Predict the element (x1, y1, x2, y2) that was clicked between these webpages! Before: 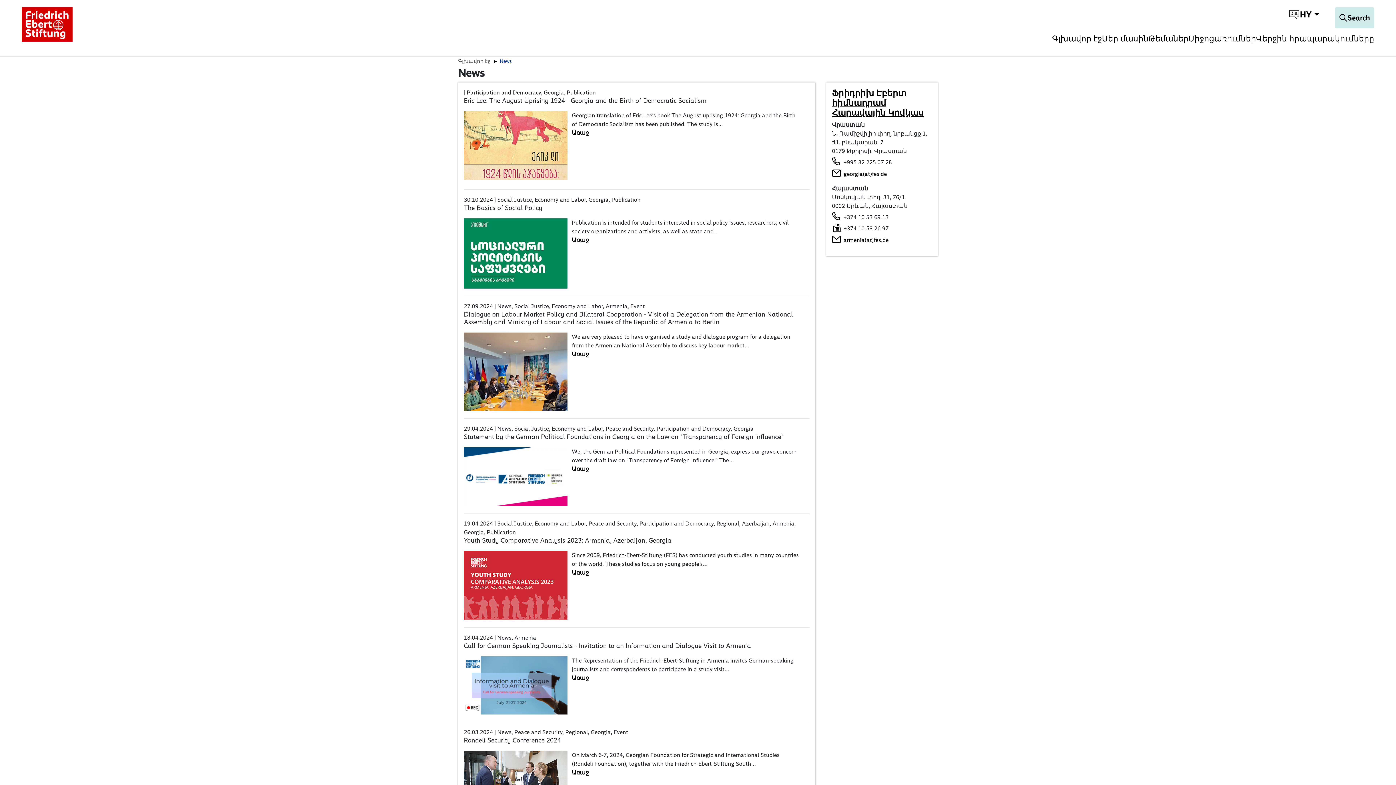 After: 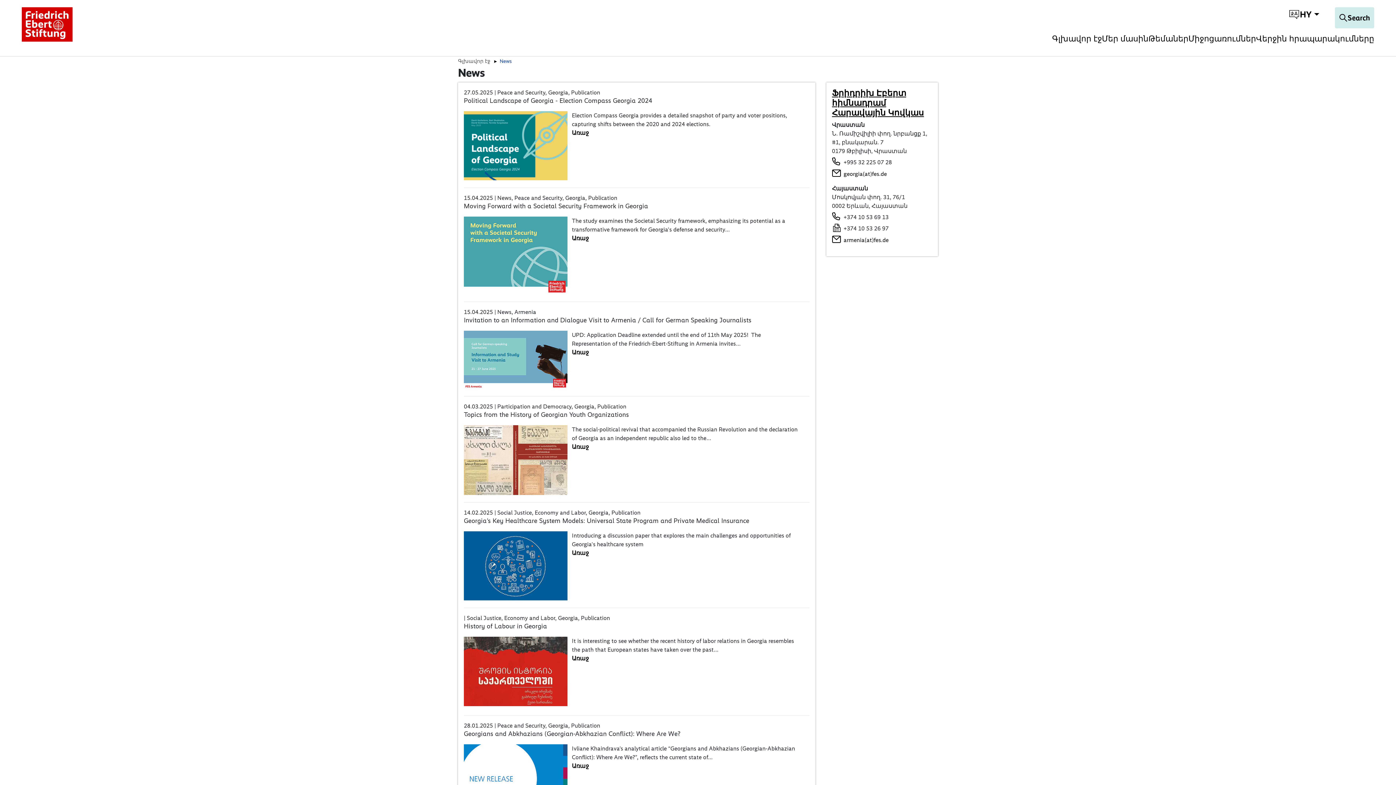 Action: bbox: (464, 310, 793, 326) label: Dialogue on Labour Market Policy and Bilateral Cooperation - Visit of a Delegation from the Armenian National Assembly and Ministry of Labour and Social Issues of the Republic of Armenia to Berlin